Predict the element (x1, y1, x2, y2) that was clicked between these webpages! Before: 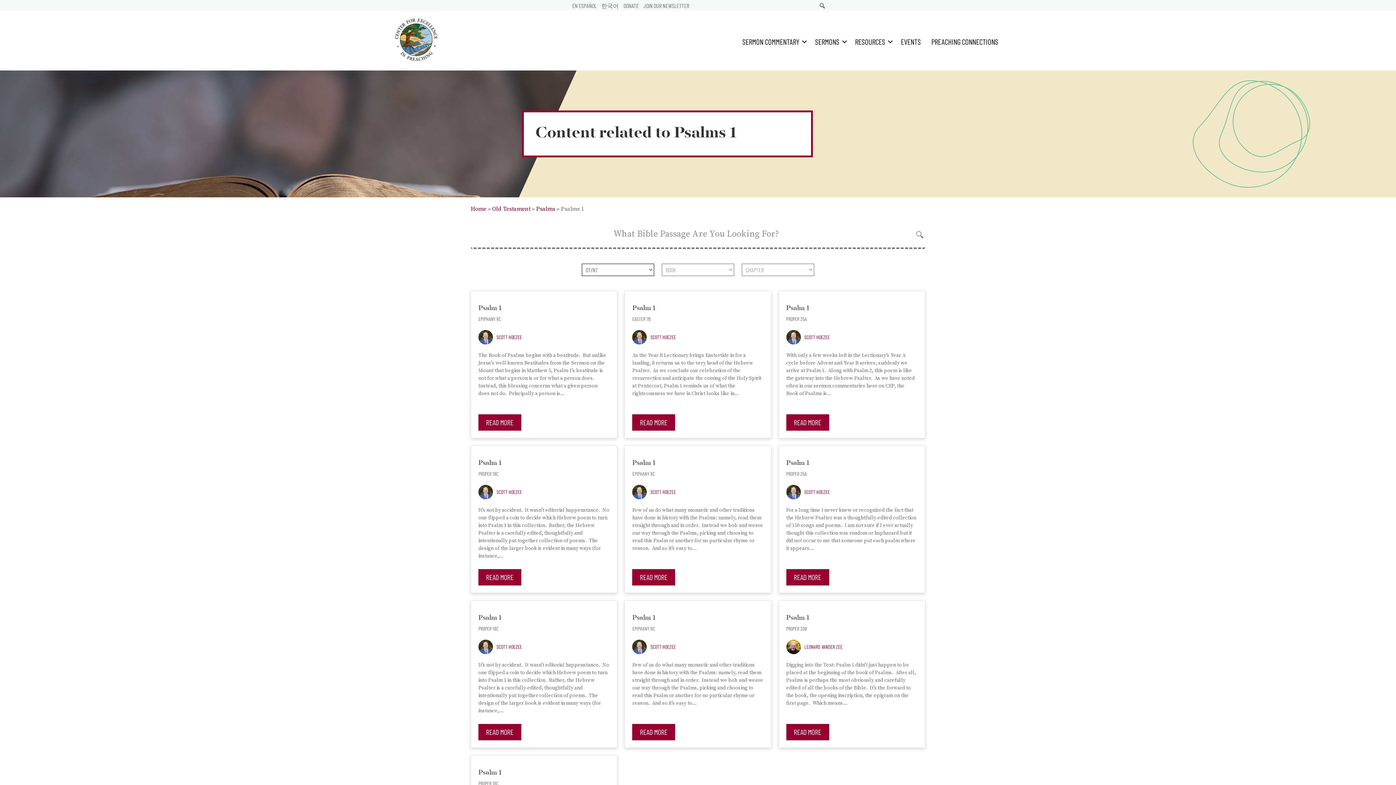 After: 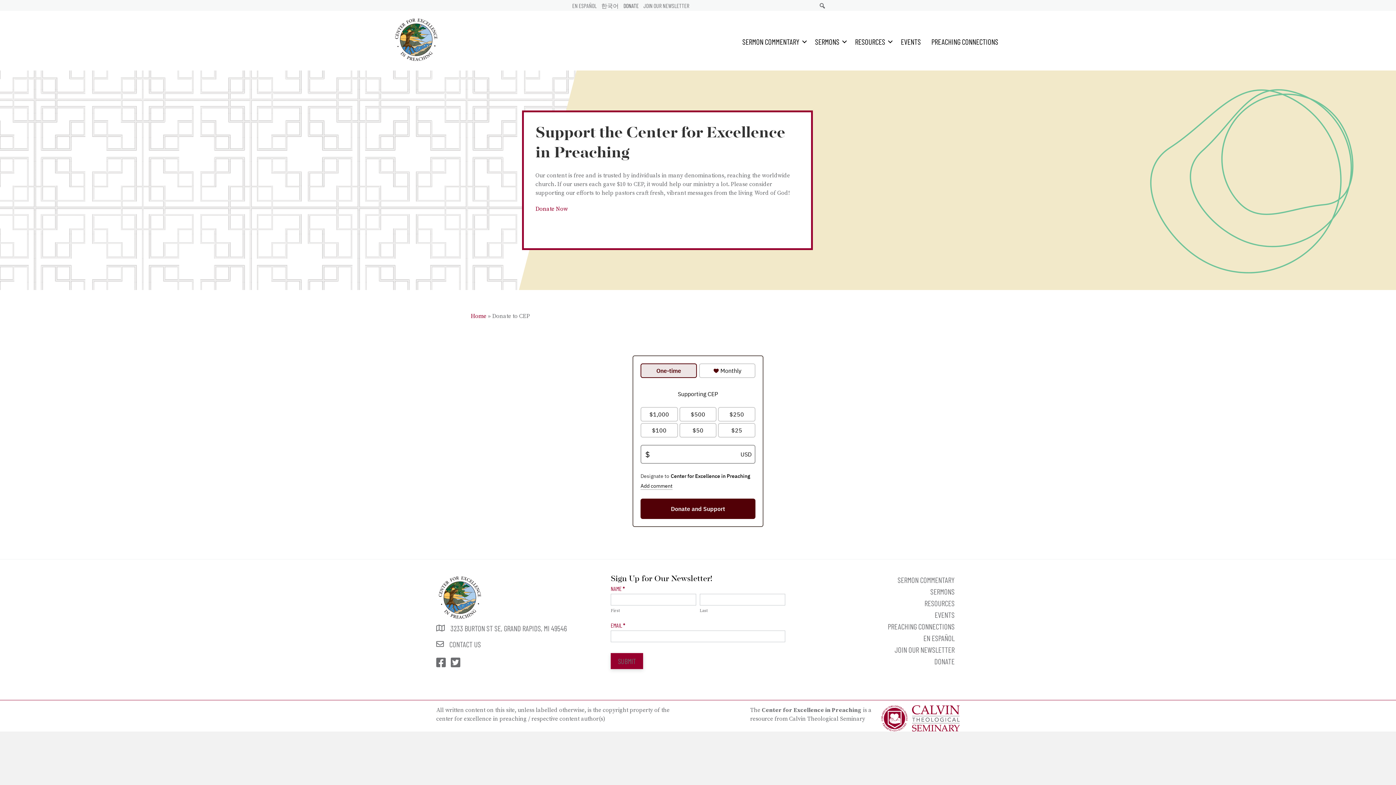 Action: label: DONATE bbox: (621, 0, 641, 10)